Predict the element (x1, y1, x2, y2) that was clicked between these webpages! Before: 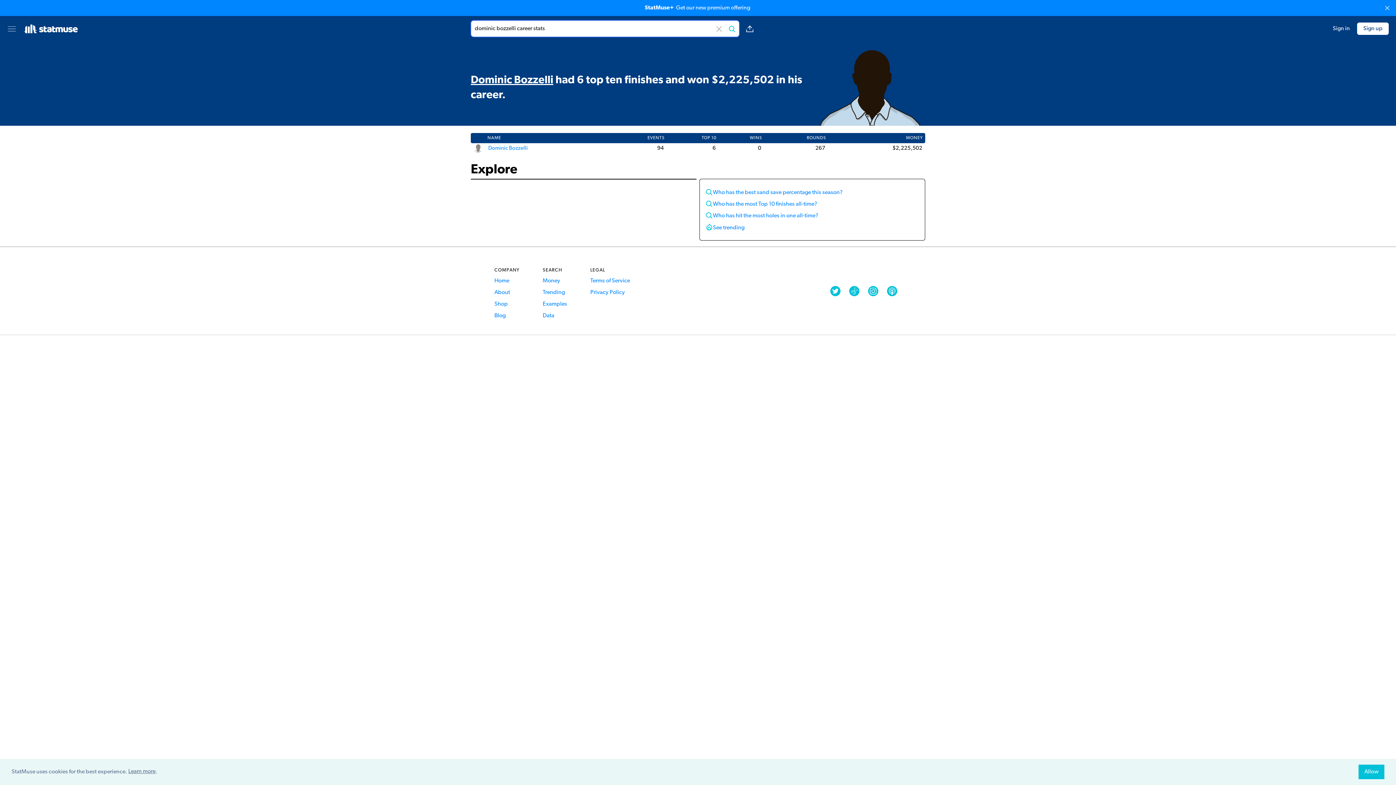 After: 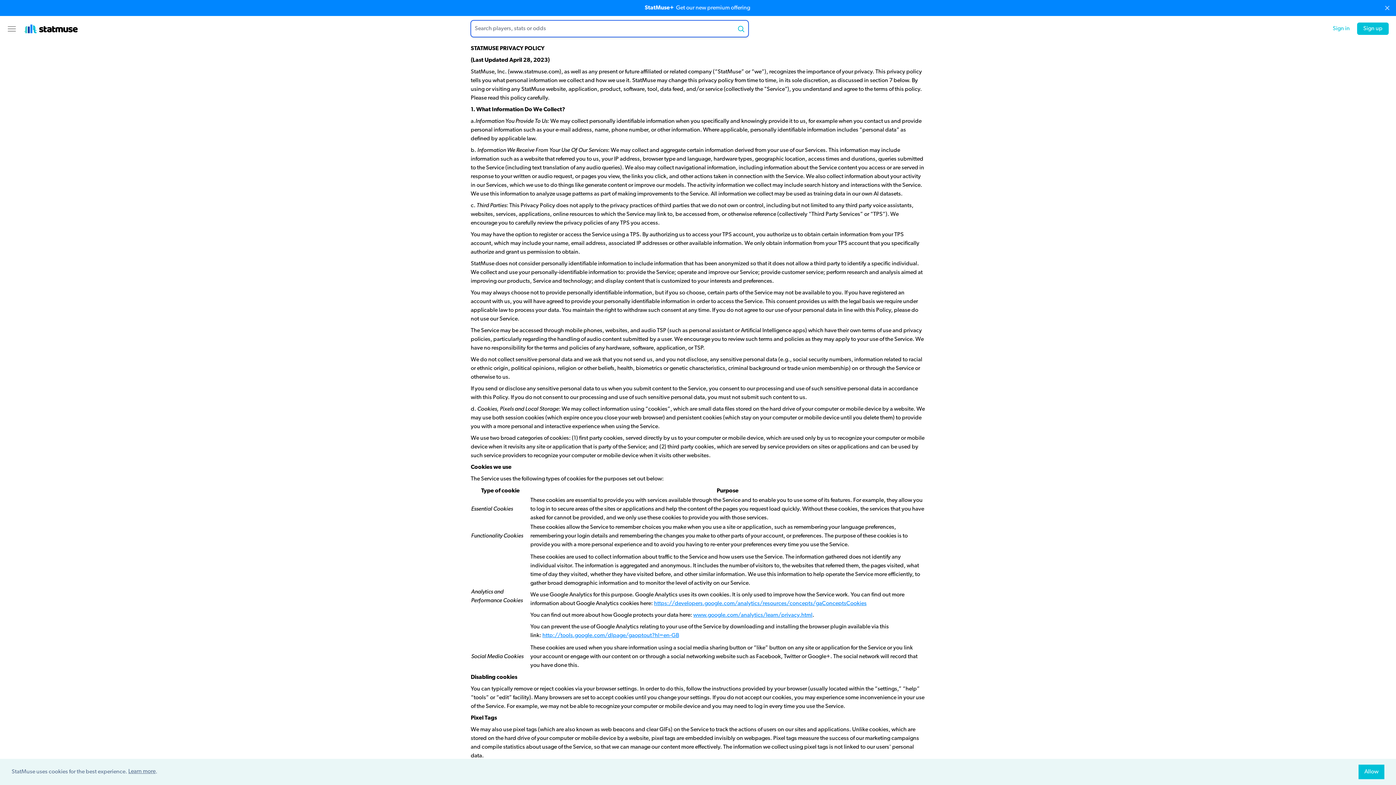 Action: bbox: (590, 289, 625, 295) label: Privacy Policy